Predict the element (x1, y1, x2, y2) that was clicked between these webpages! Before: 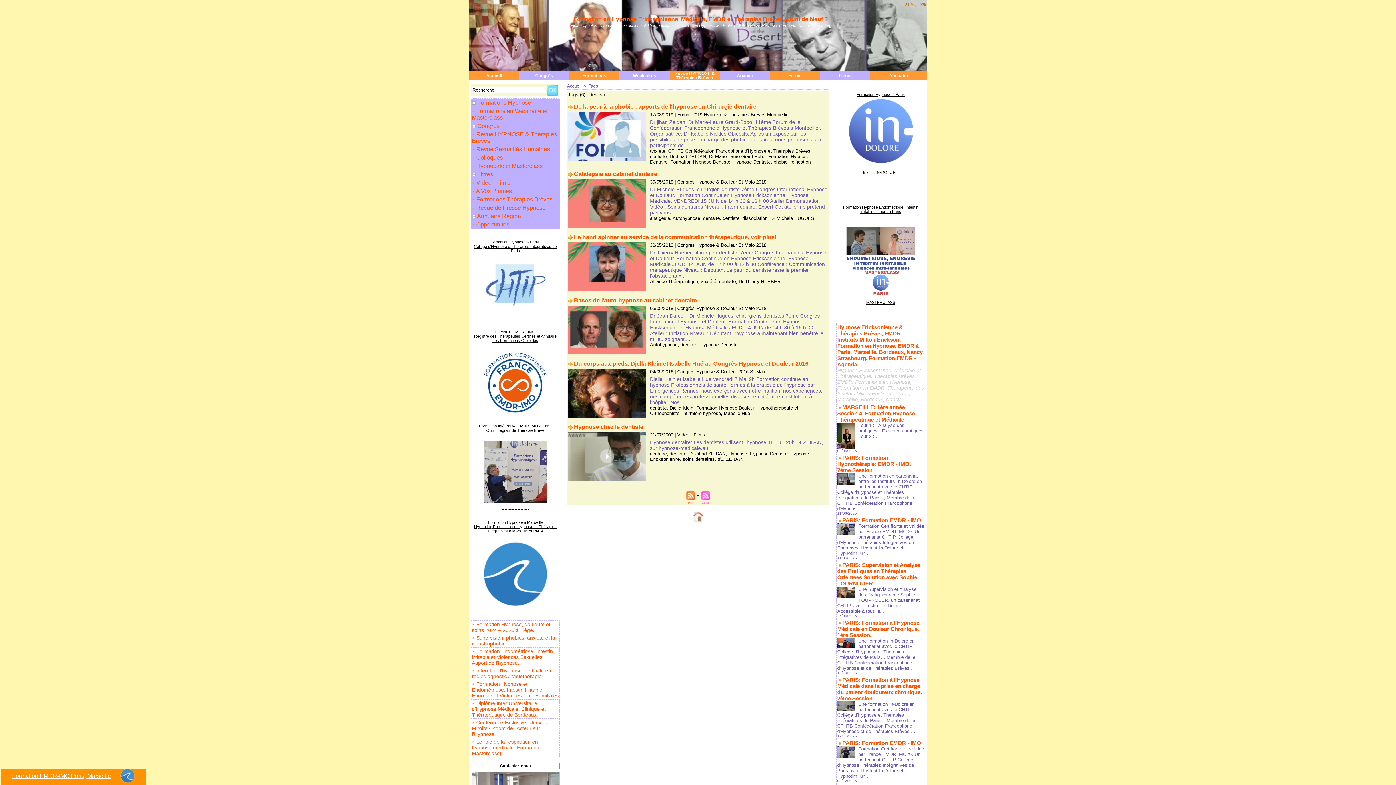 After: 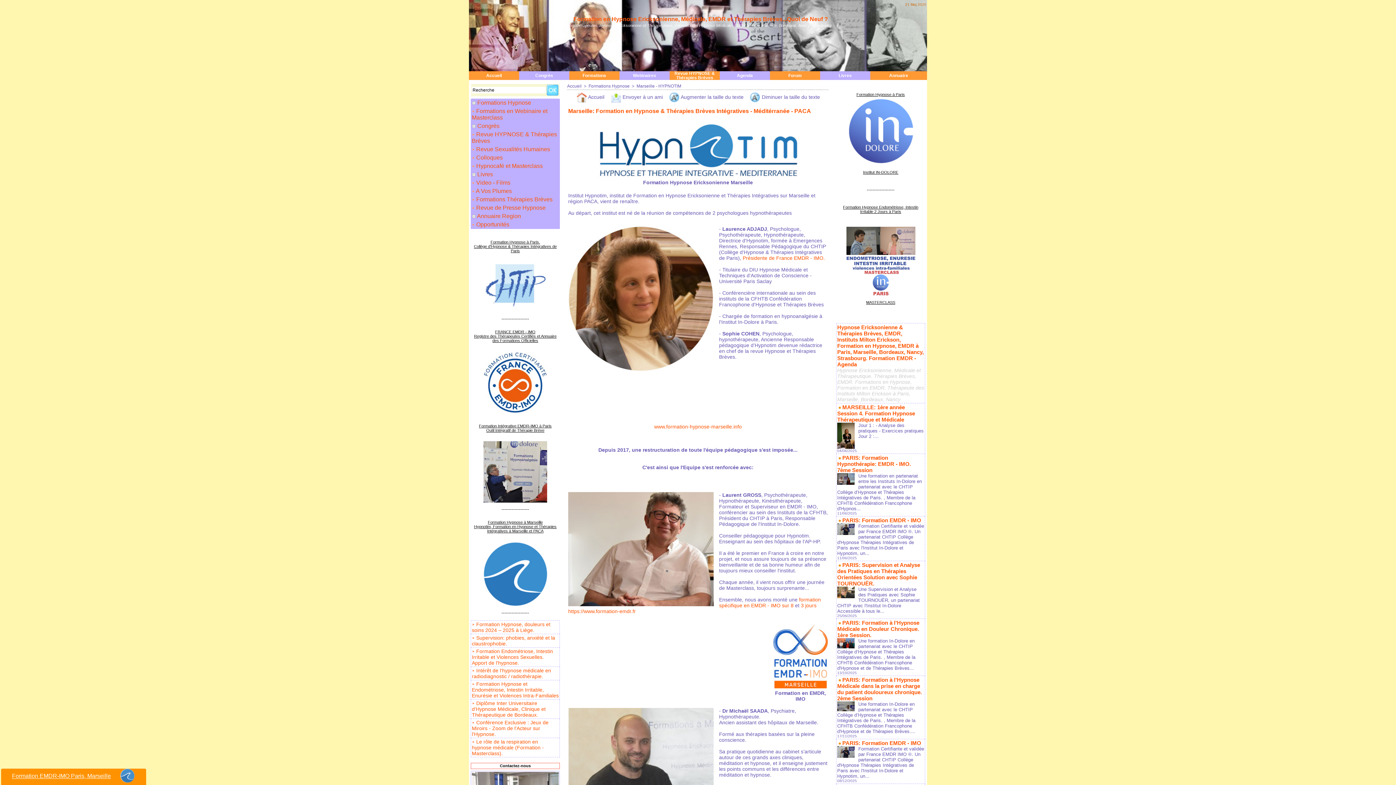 Action: label: Formation Hypnose à Marseille
Hypnotim, Formation en Hypnose et Thérapies Intégratives à Marseille et PACA bbox: (474, 520, 556, 533)